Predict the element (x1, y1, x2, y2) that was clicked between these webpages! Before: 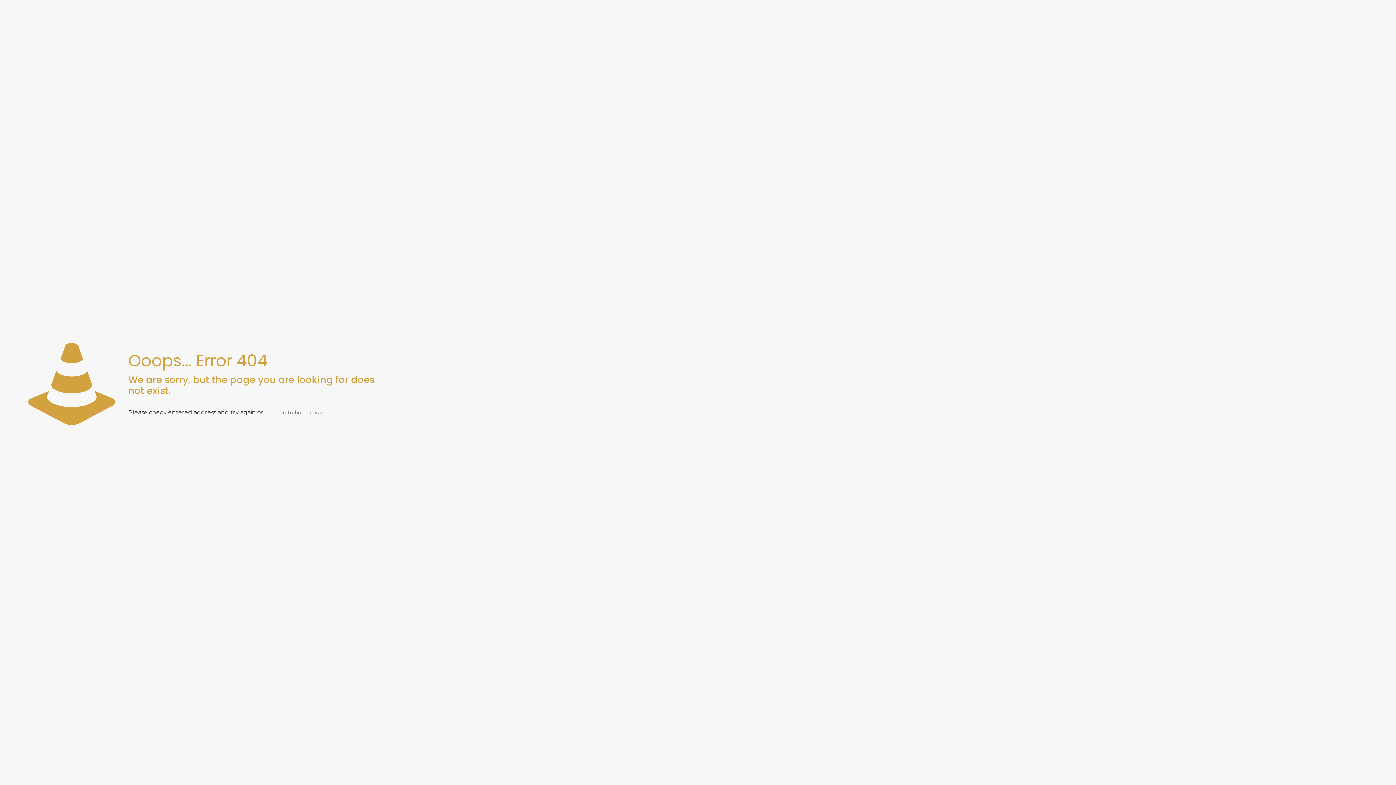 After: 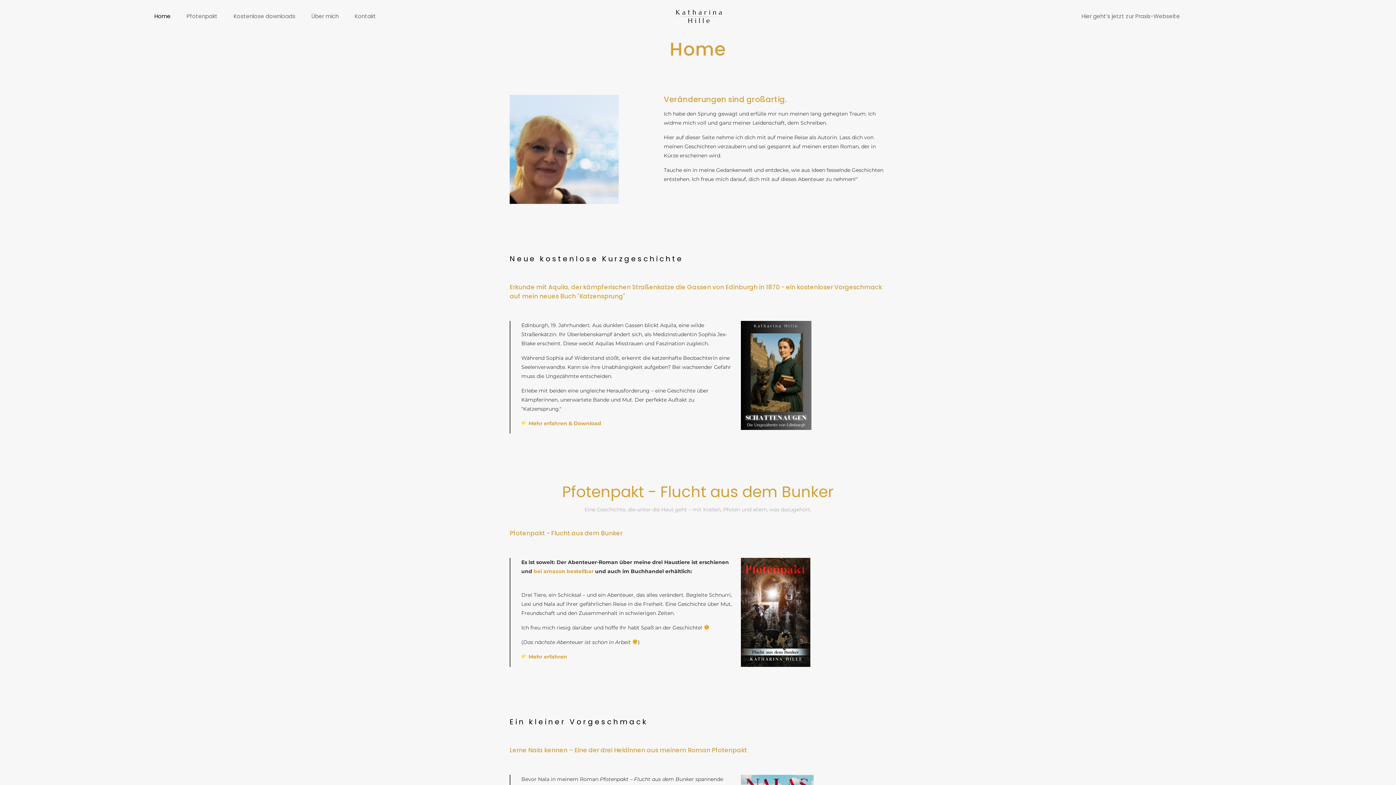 Action: bbox: (272, 403, 330, 421) label: go to homepage